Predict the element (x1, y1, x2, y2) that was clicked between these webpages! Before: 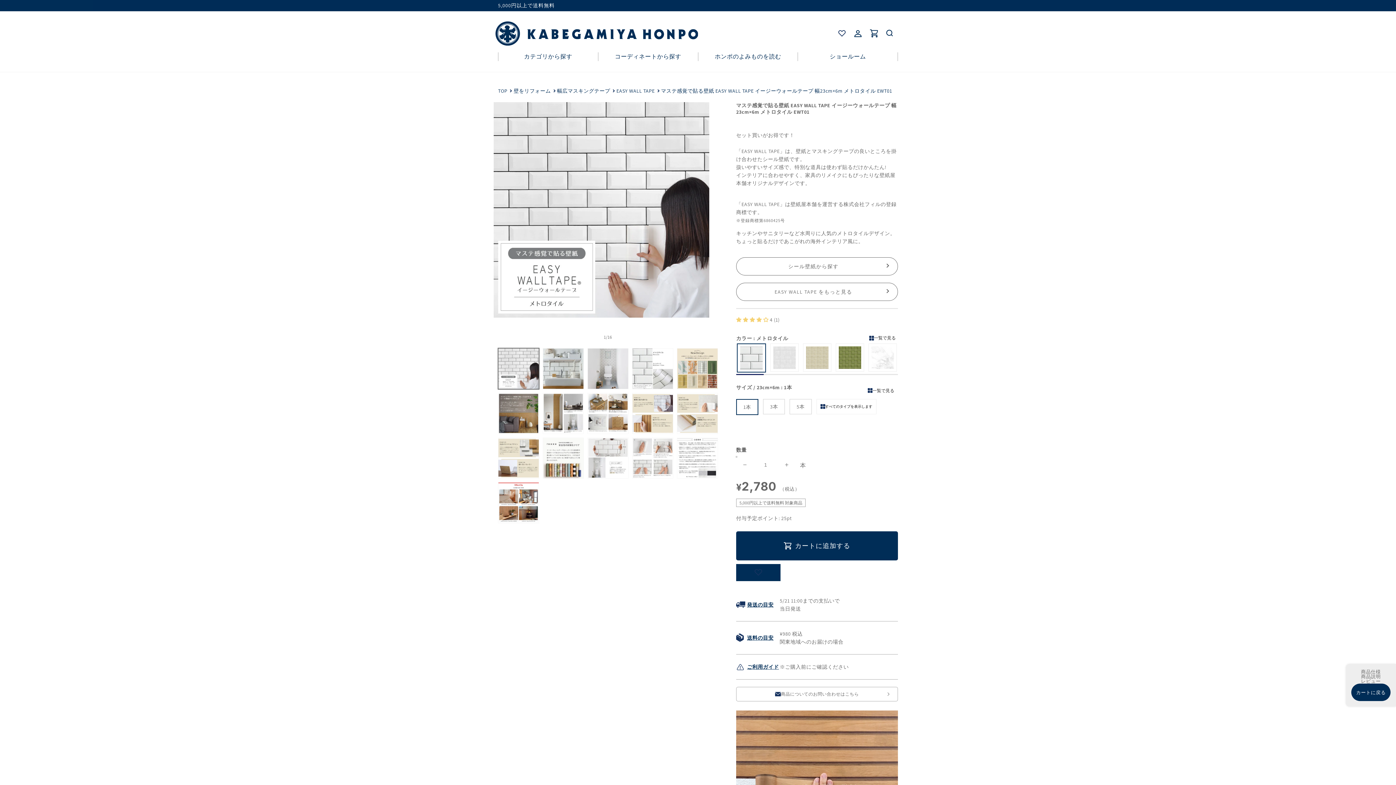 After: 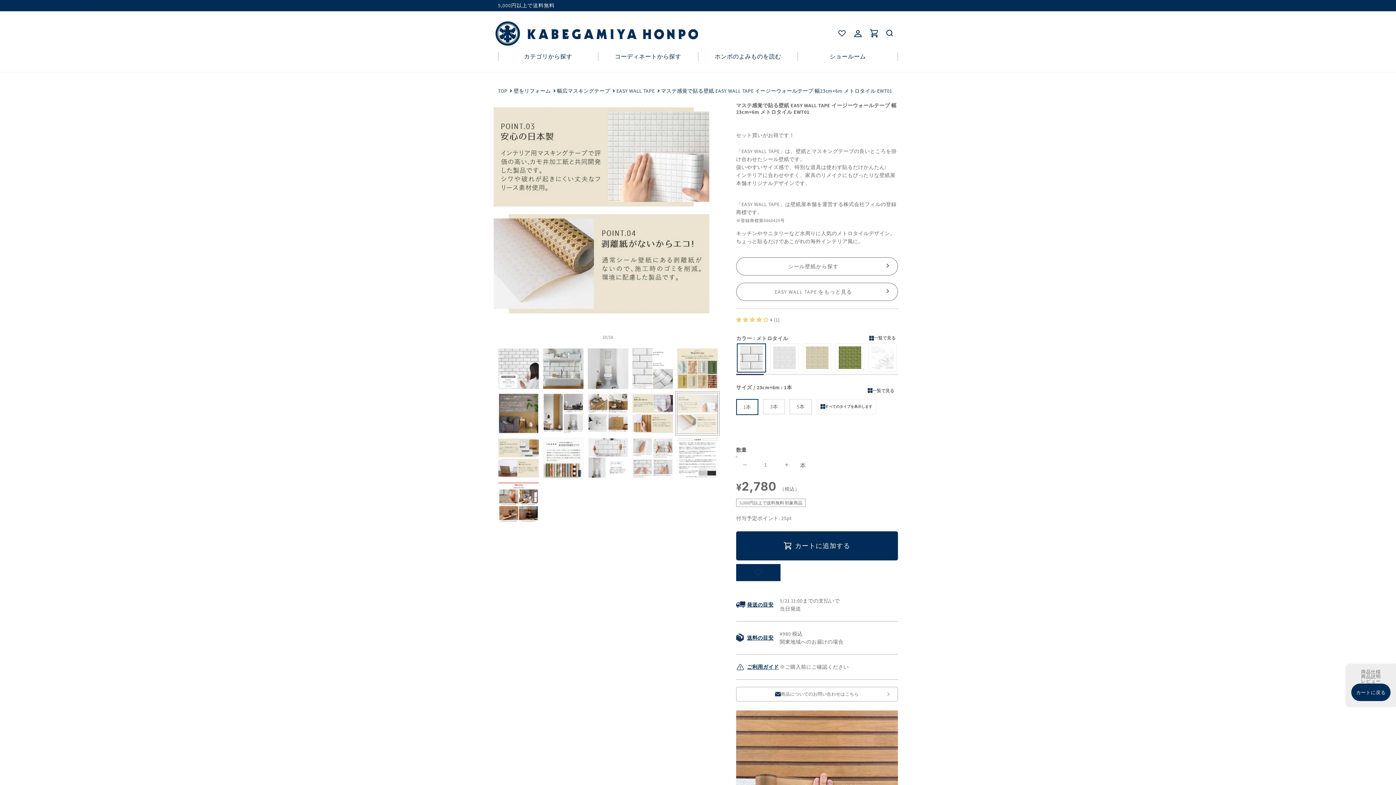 Action: bbox: (677, 393, 718, 434) label: ギャラリービューに画像 (10) を読み込む